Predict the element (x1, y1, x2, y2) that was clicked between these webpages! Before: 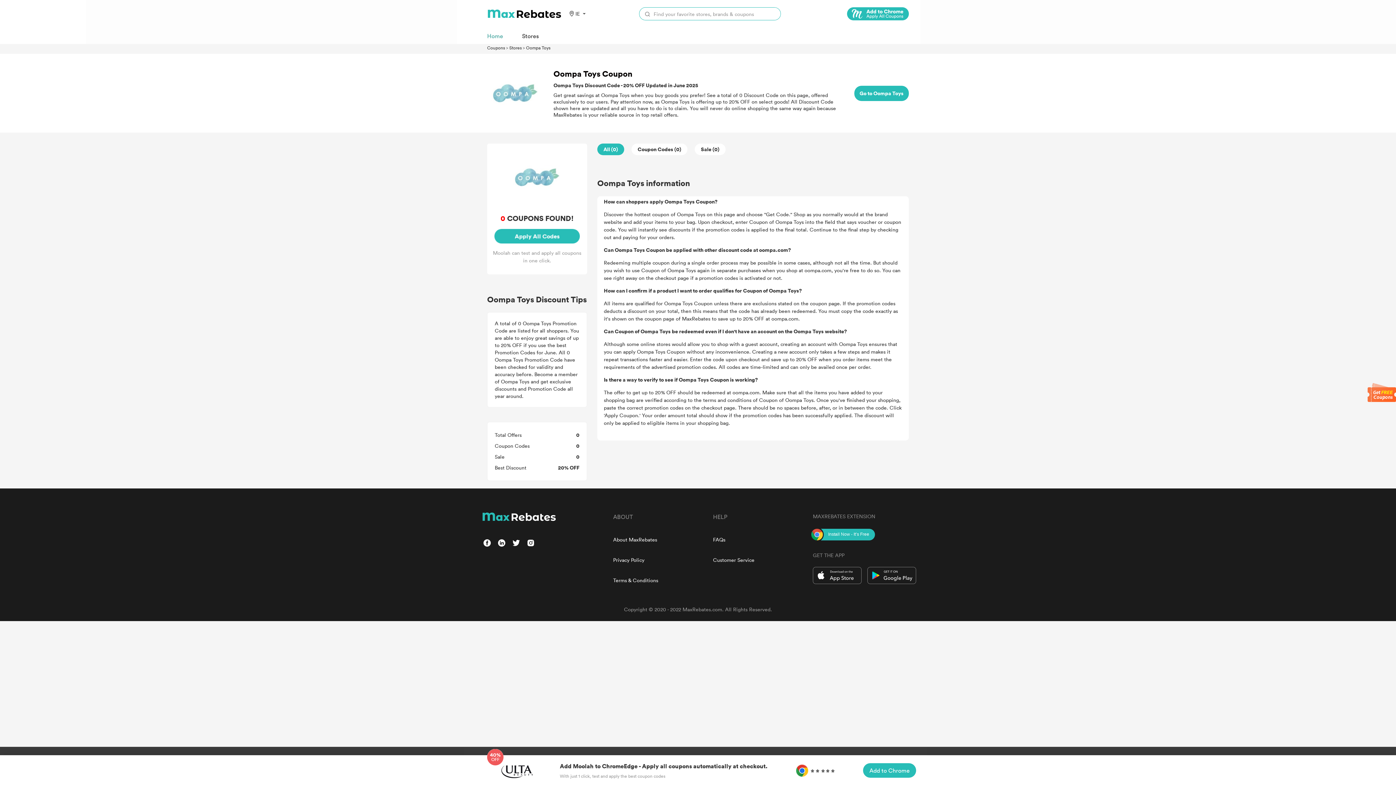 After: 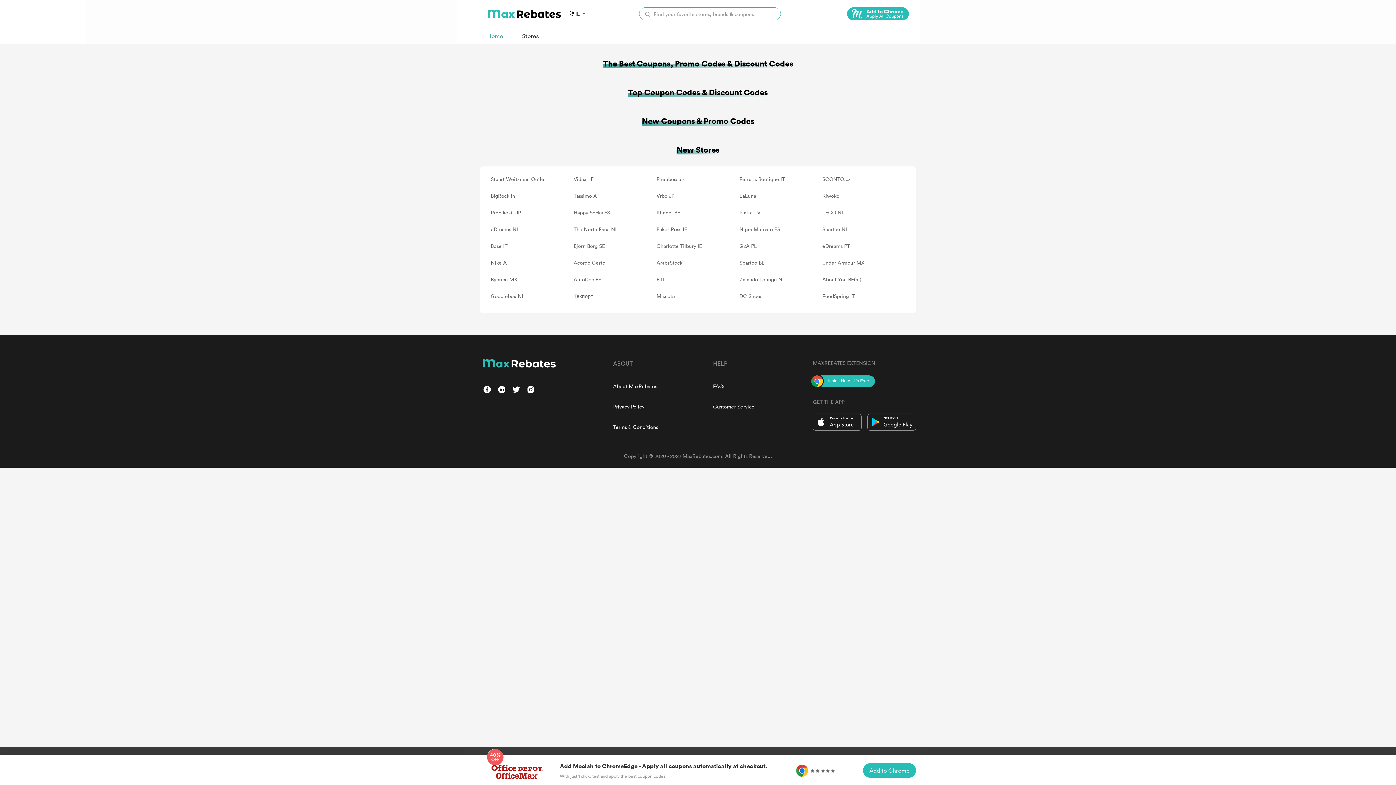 Action: label: Coupons bbox: (487, 44, 505, 50)